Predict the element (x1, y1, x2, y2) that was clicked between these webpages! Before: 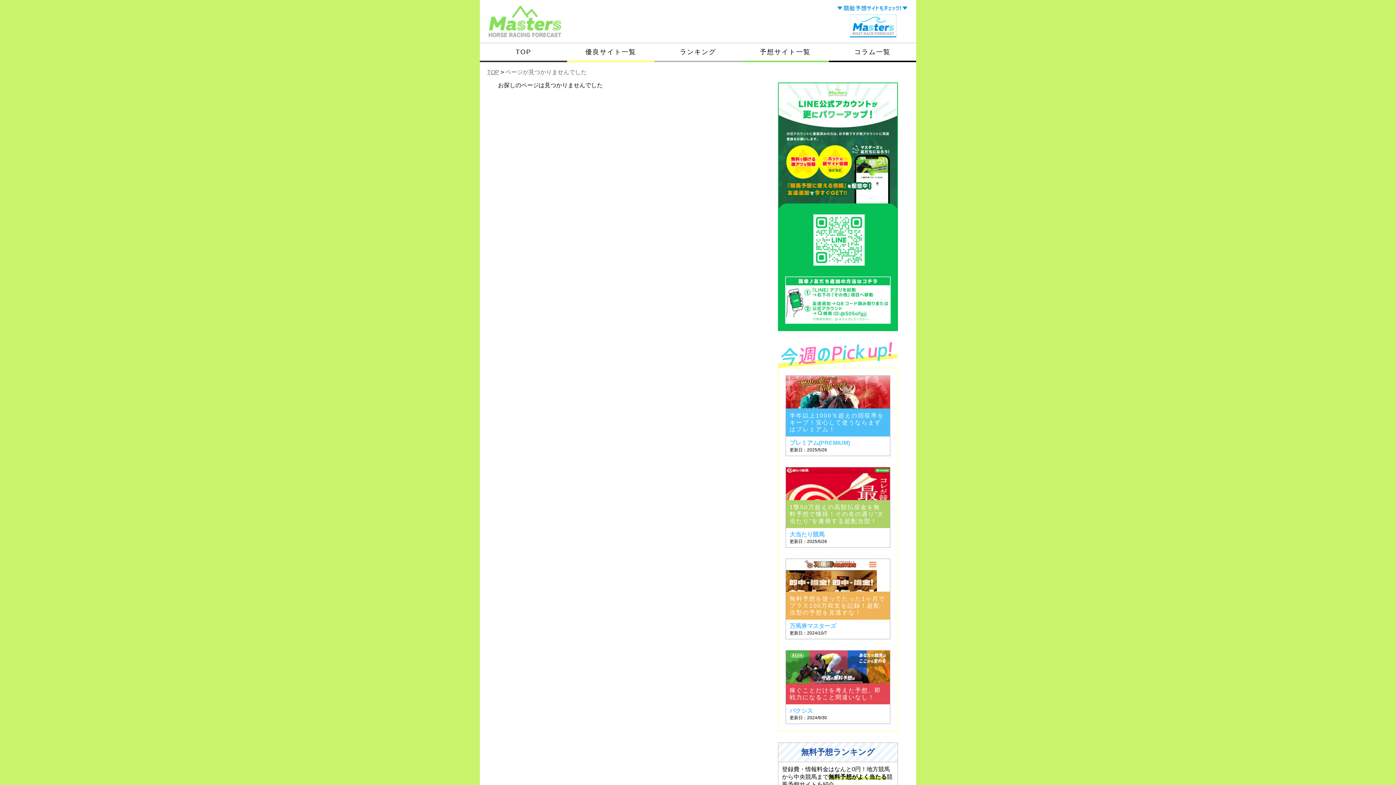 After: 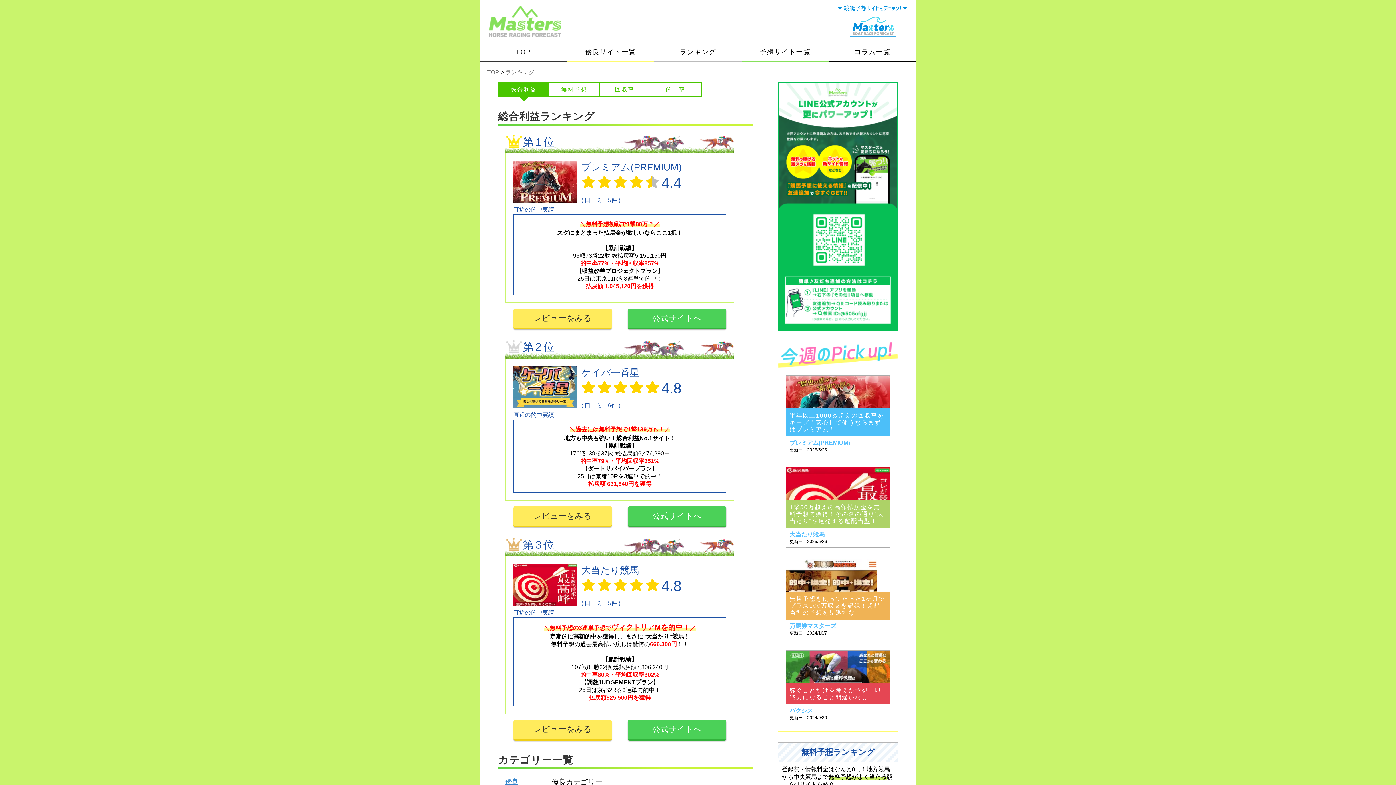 Action: bbox: (654, 43, 741, 60) label: ランキング